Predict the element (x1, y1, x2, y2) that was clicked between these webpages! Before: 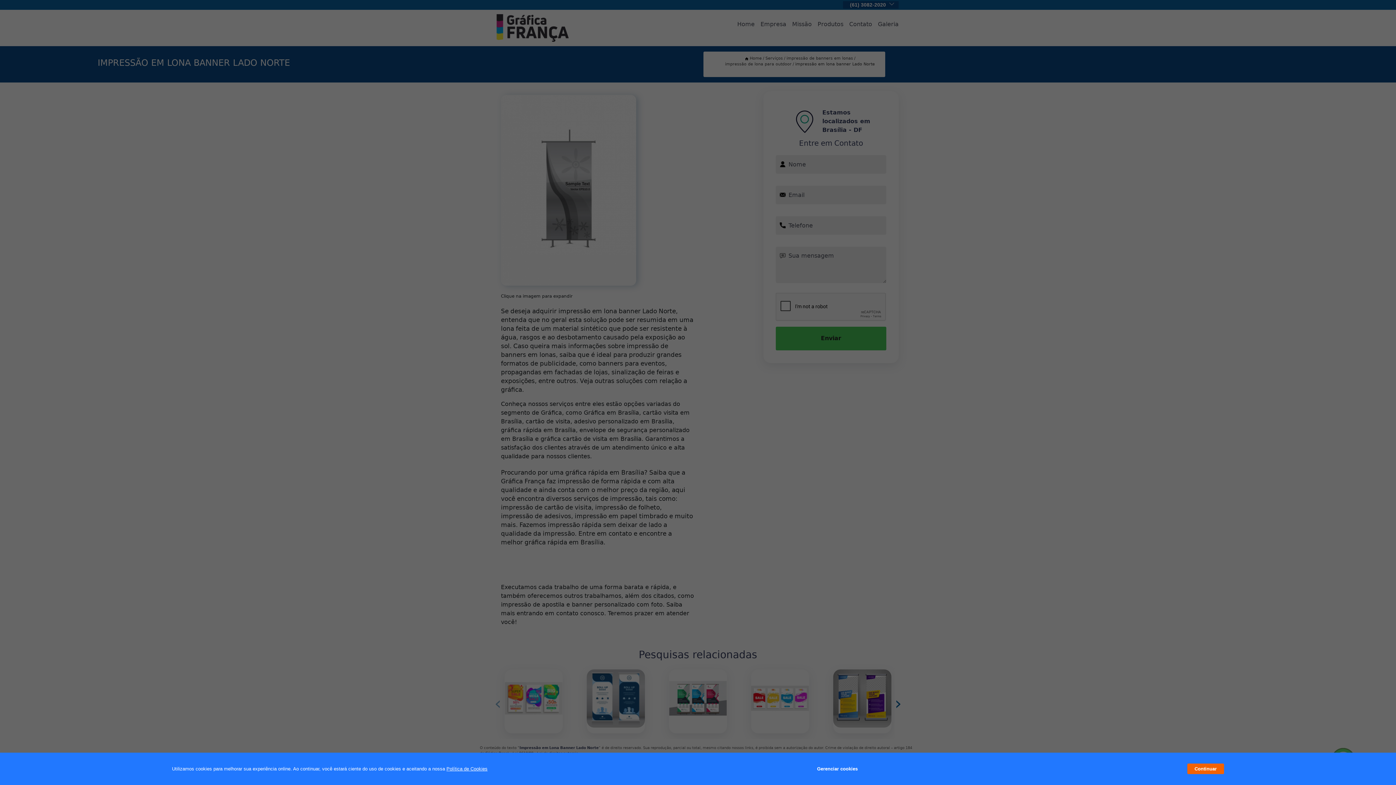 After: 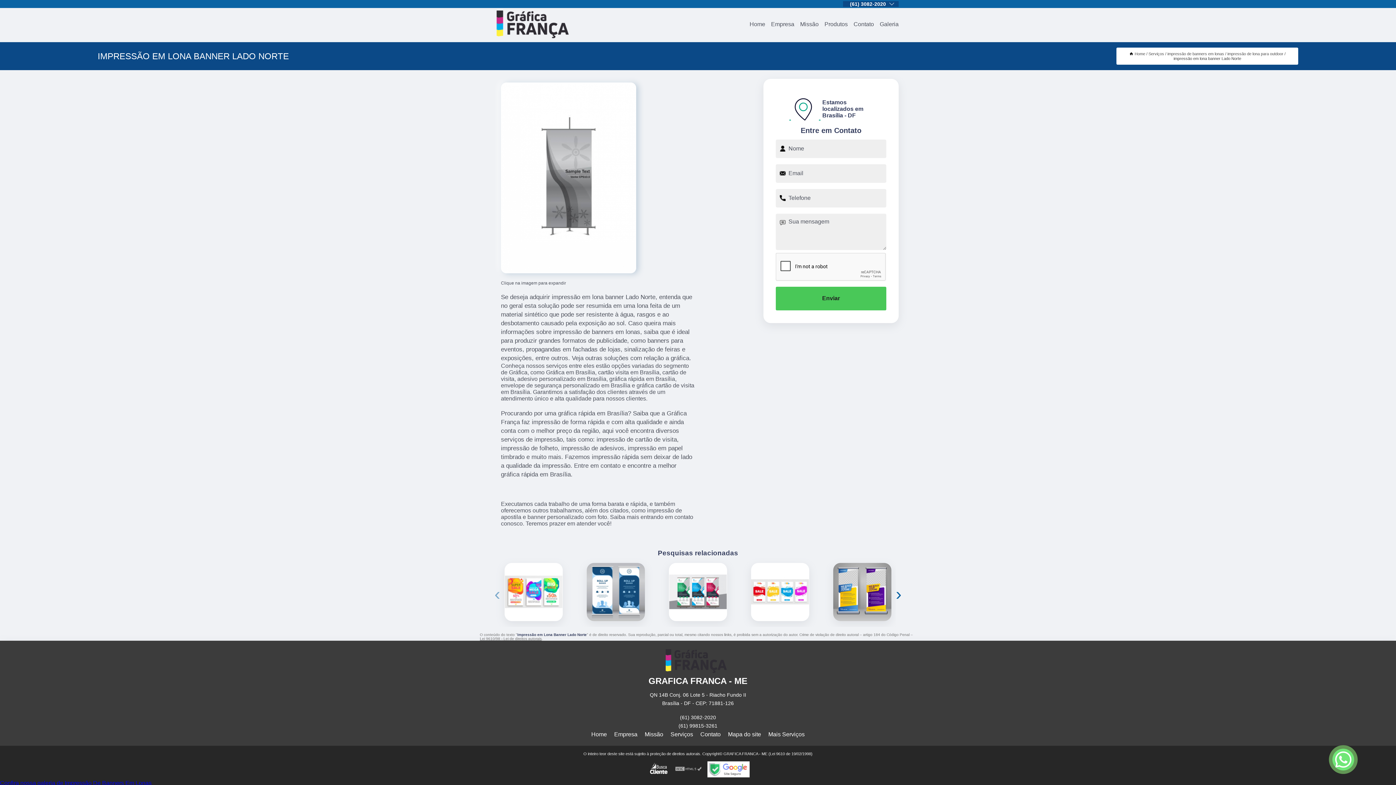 Action: bbox: (1187, 764, 1224, 774) label: Continuar